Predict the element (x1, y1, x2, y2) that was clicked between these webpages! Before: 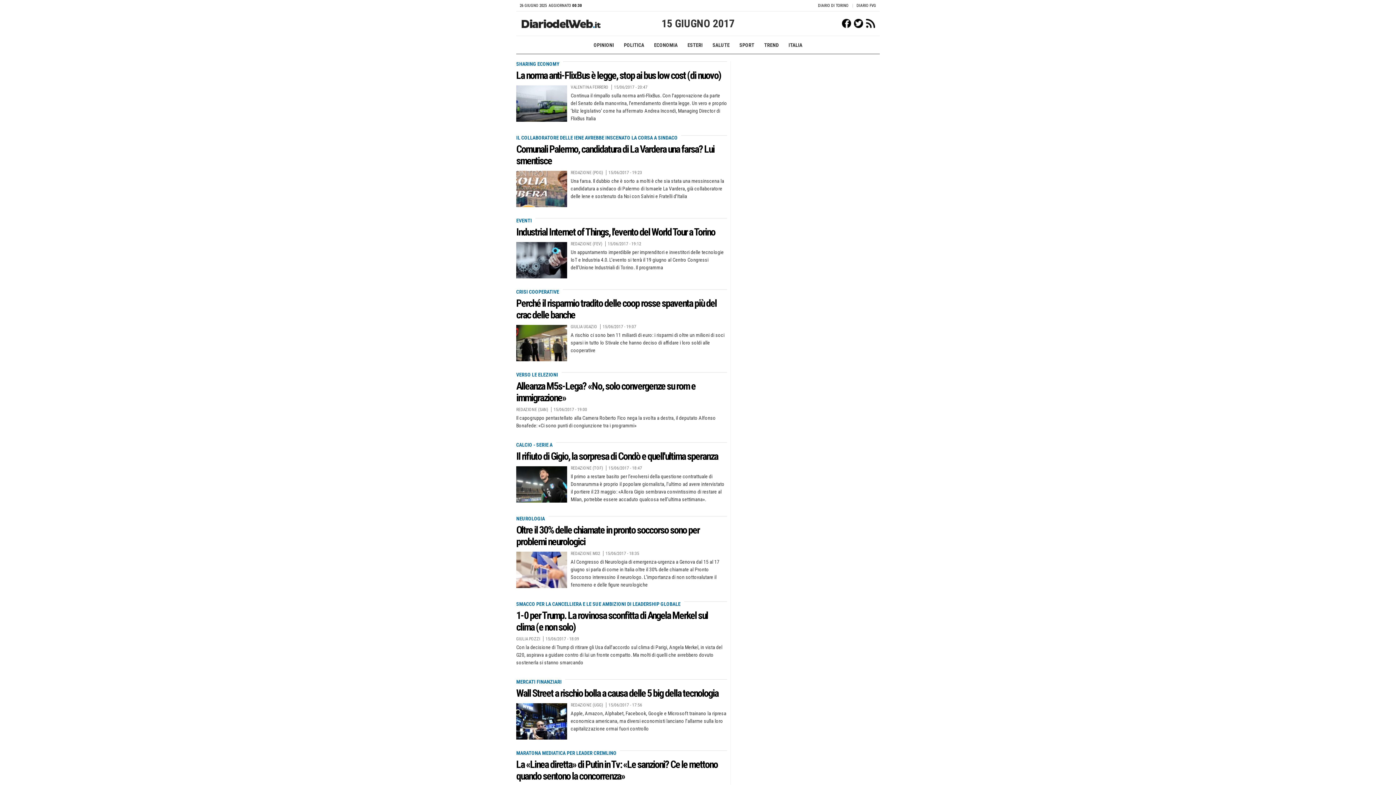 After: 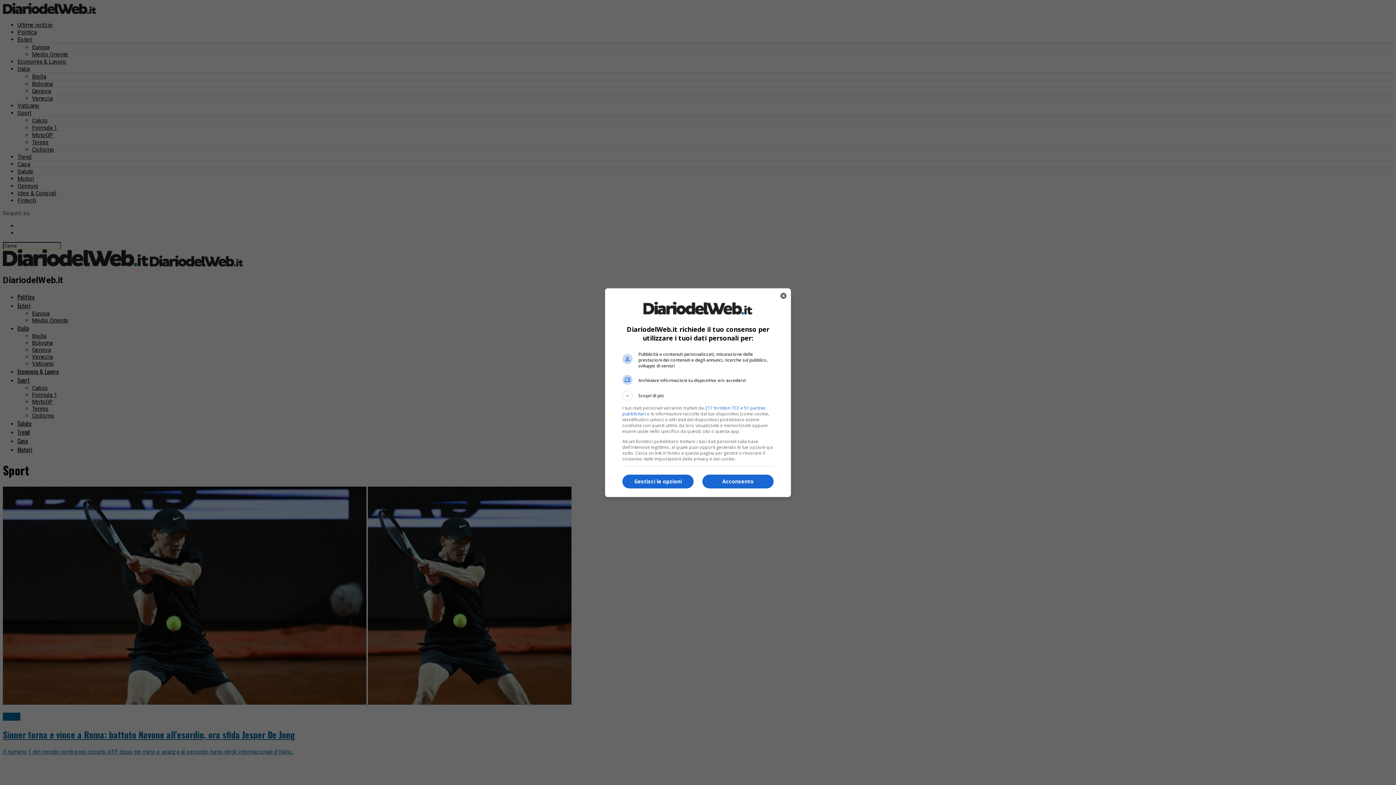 Action: label: SPORT bbox: (737, 42, 756, 48)